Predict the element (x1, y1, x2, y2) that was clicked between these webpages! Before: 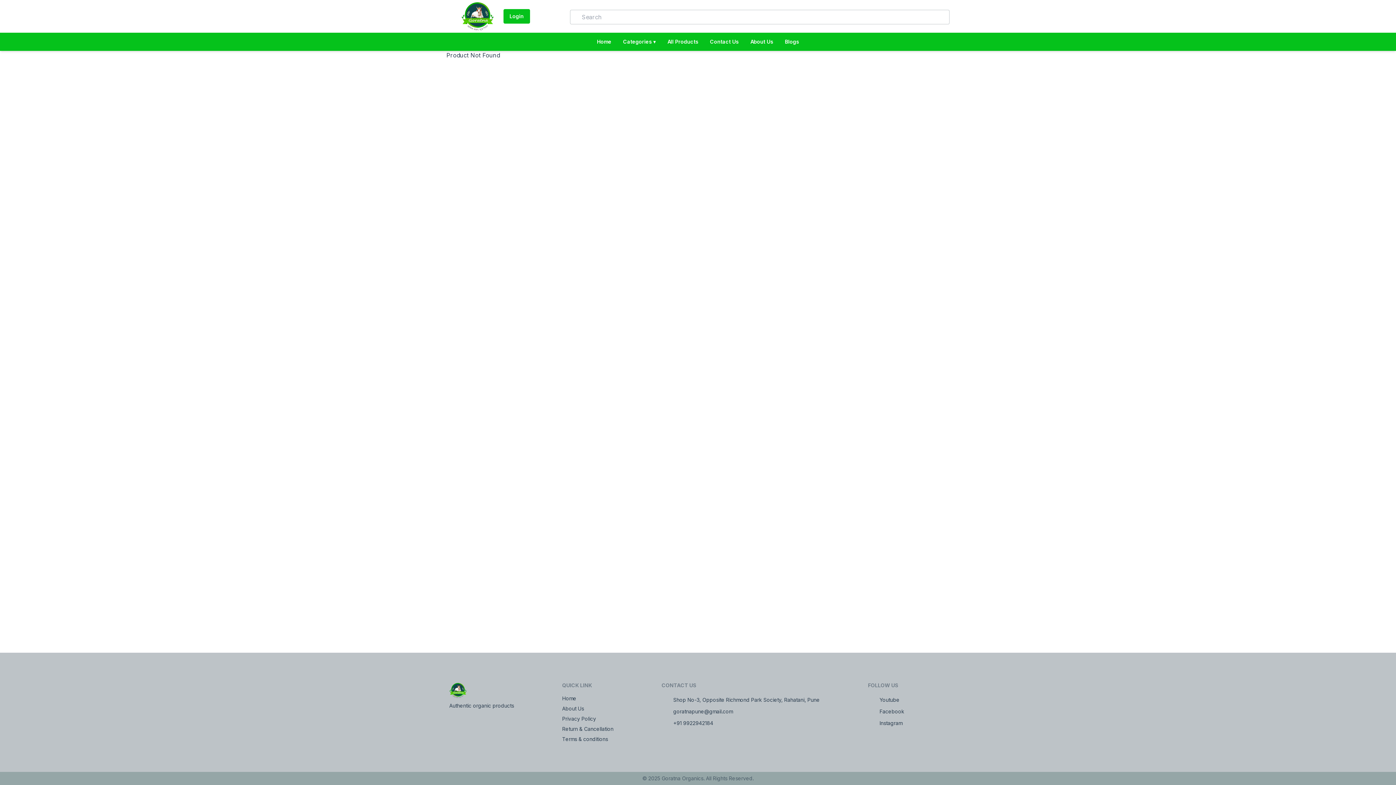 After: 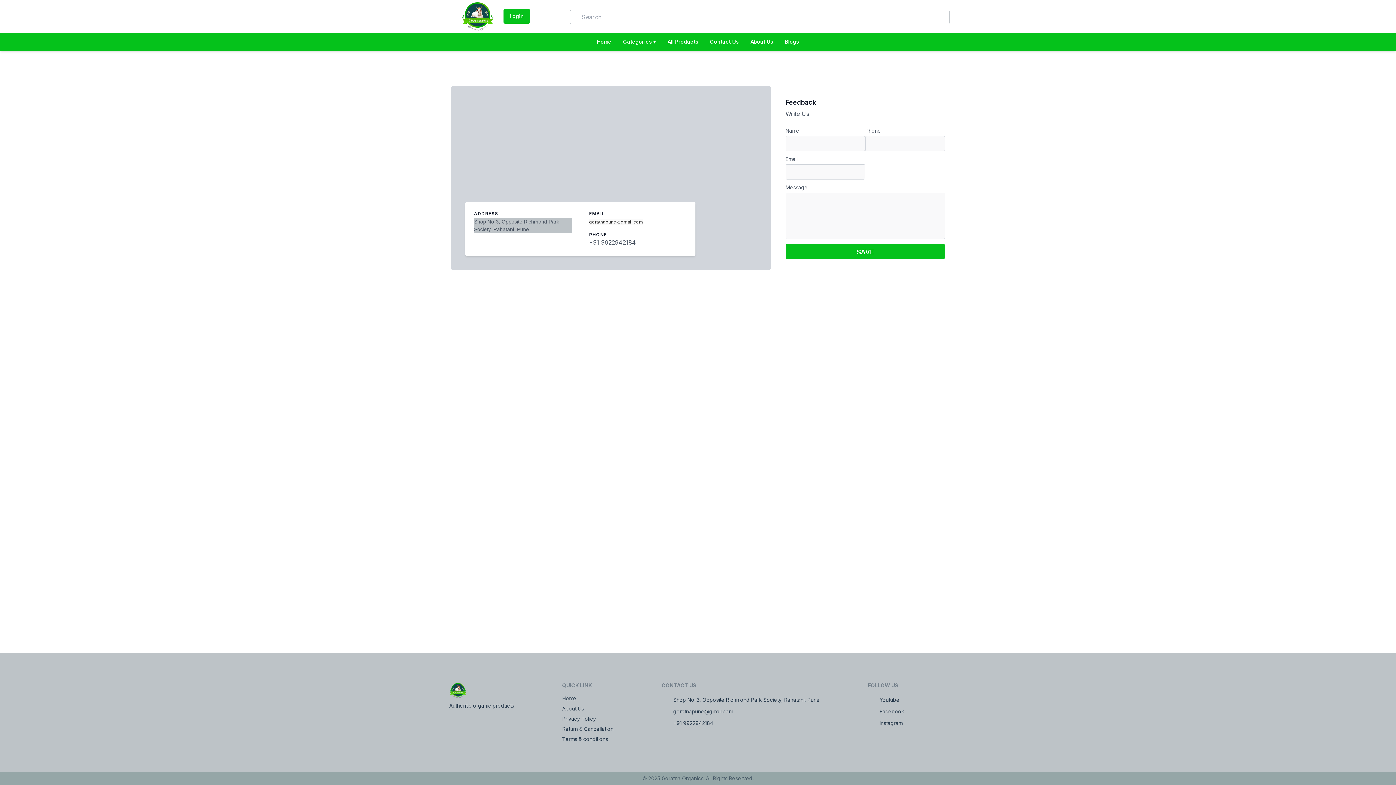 Action: bbox: (704, 38, 744, 45) label: Contact Us